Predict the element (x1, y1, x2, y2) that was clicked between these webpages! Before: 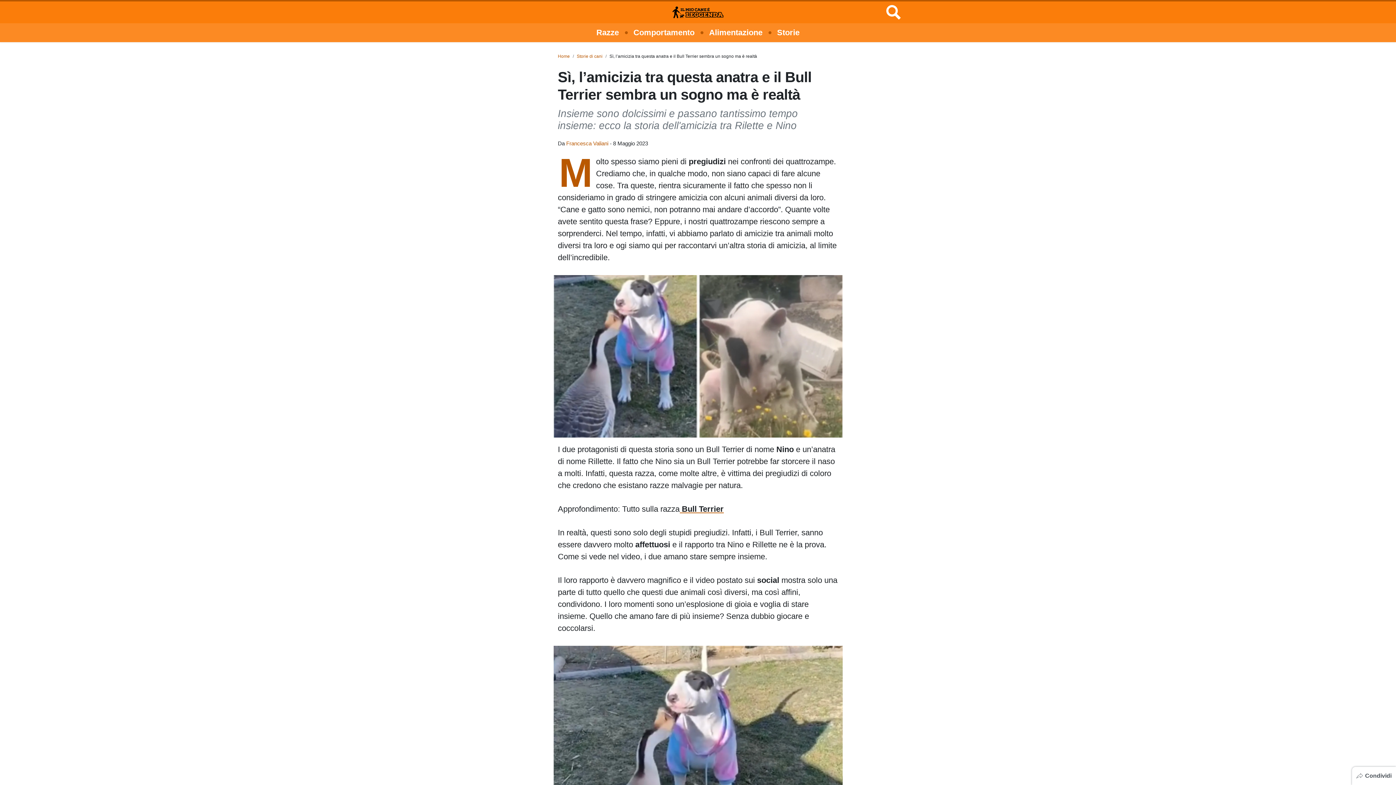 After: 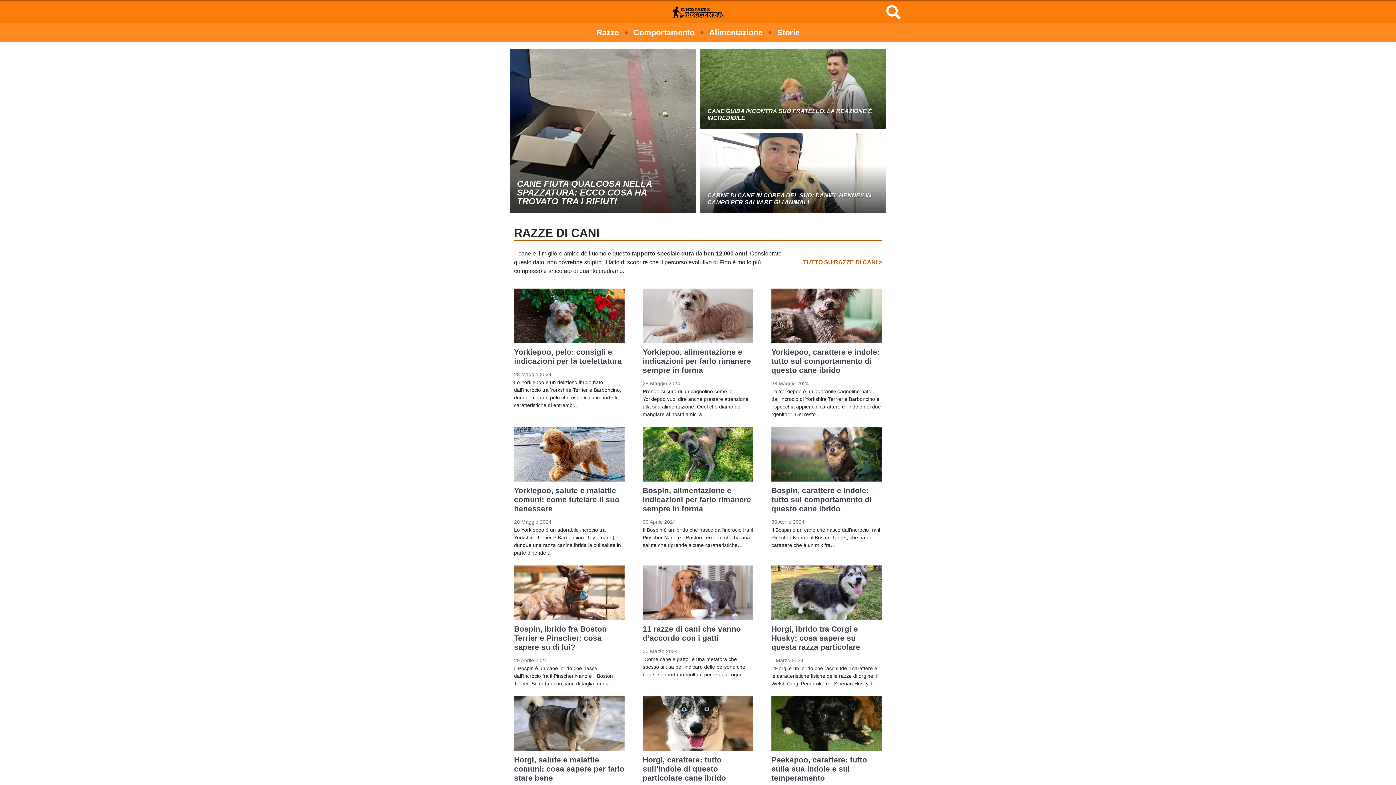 Action: label: Home bbox: (558, 53, 570, 58)